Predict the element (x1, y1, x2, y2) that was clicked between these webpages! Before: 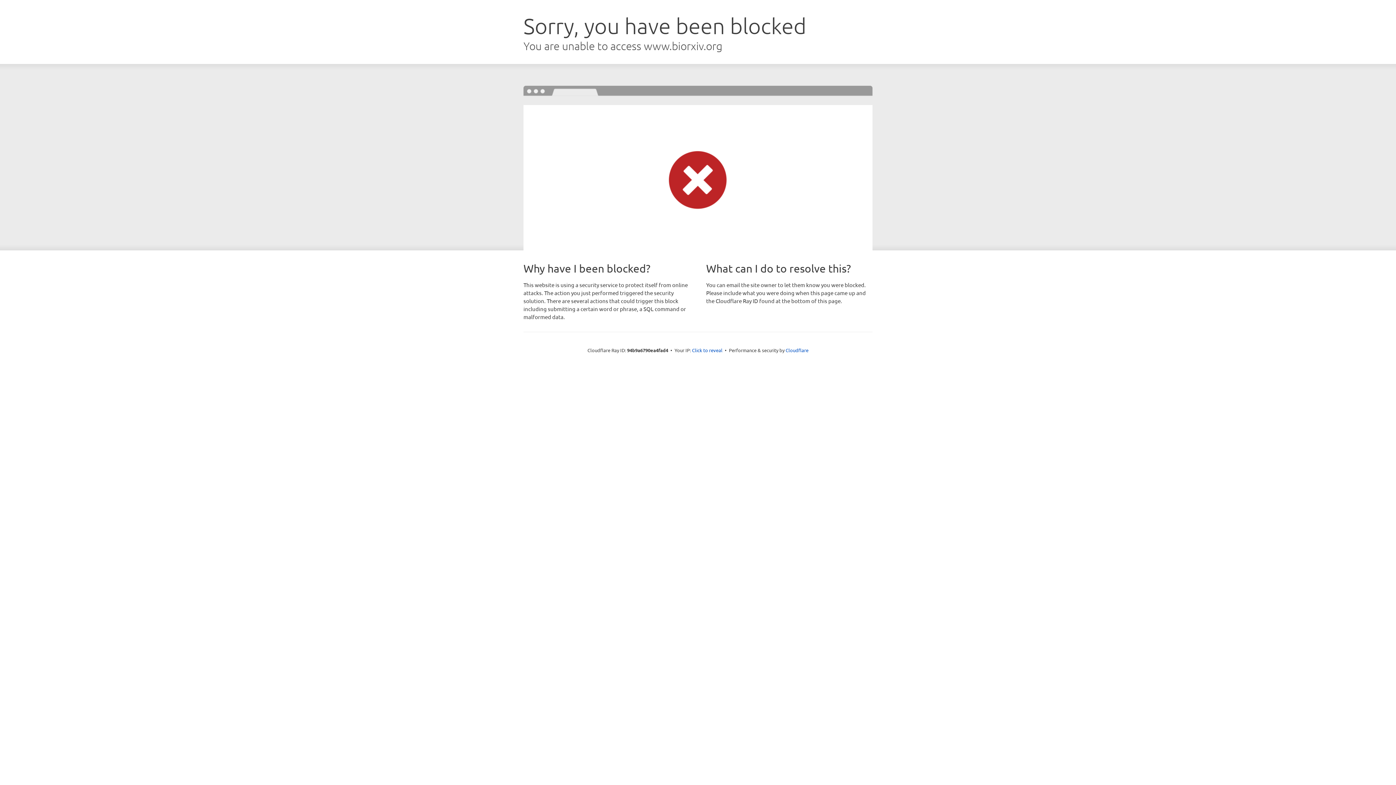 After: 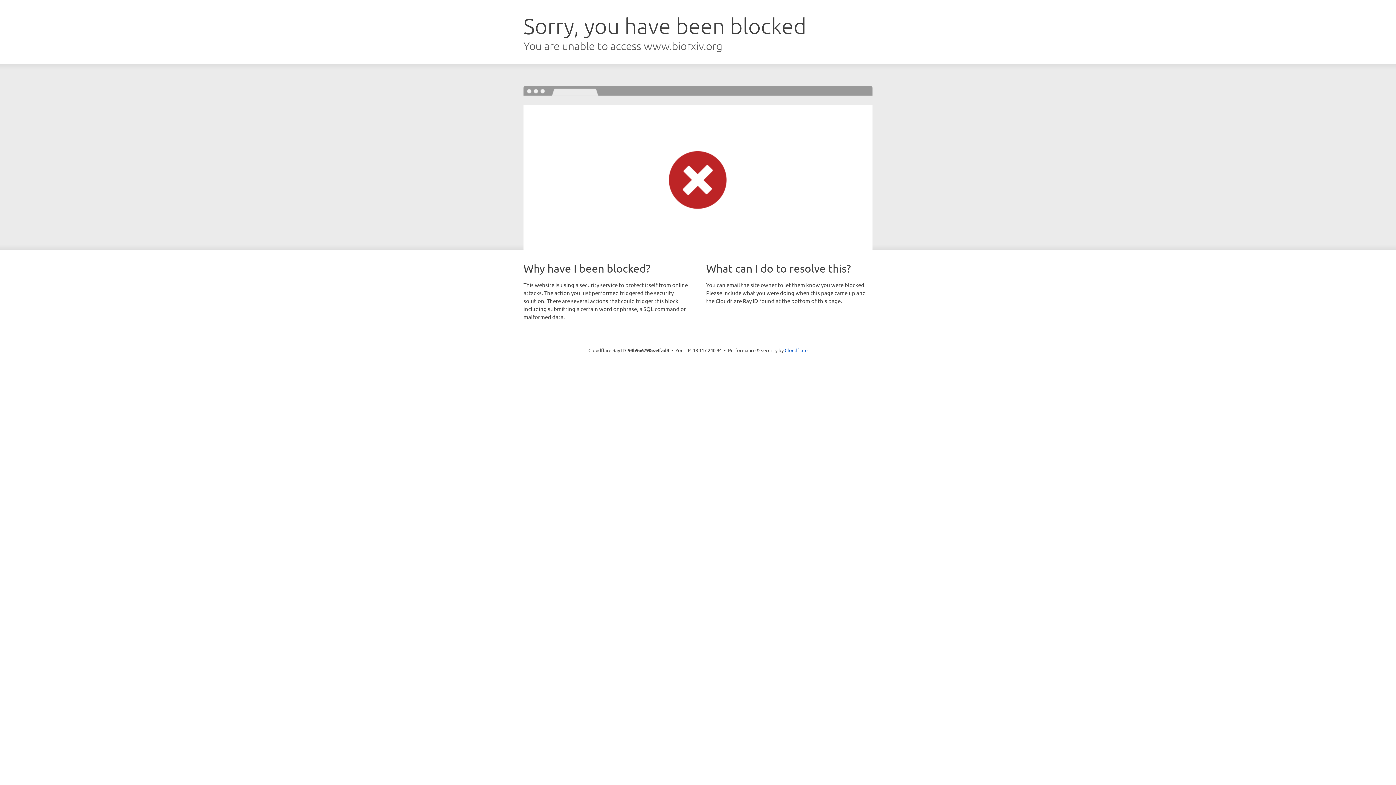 Action: label: Click to reveal bbox: (692, 346, 722, 353)